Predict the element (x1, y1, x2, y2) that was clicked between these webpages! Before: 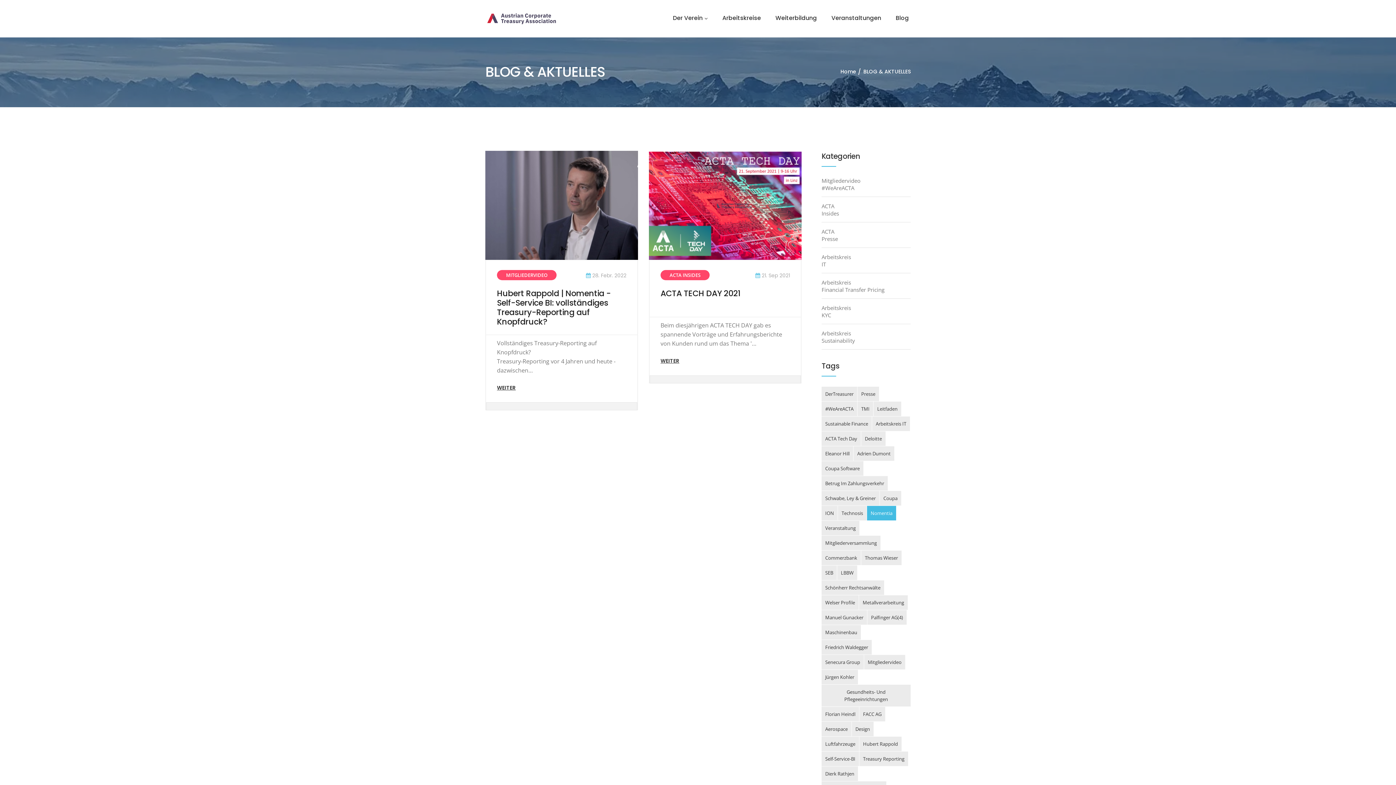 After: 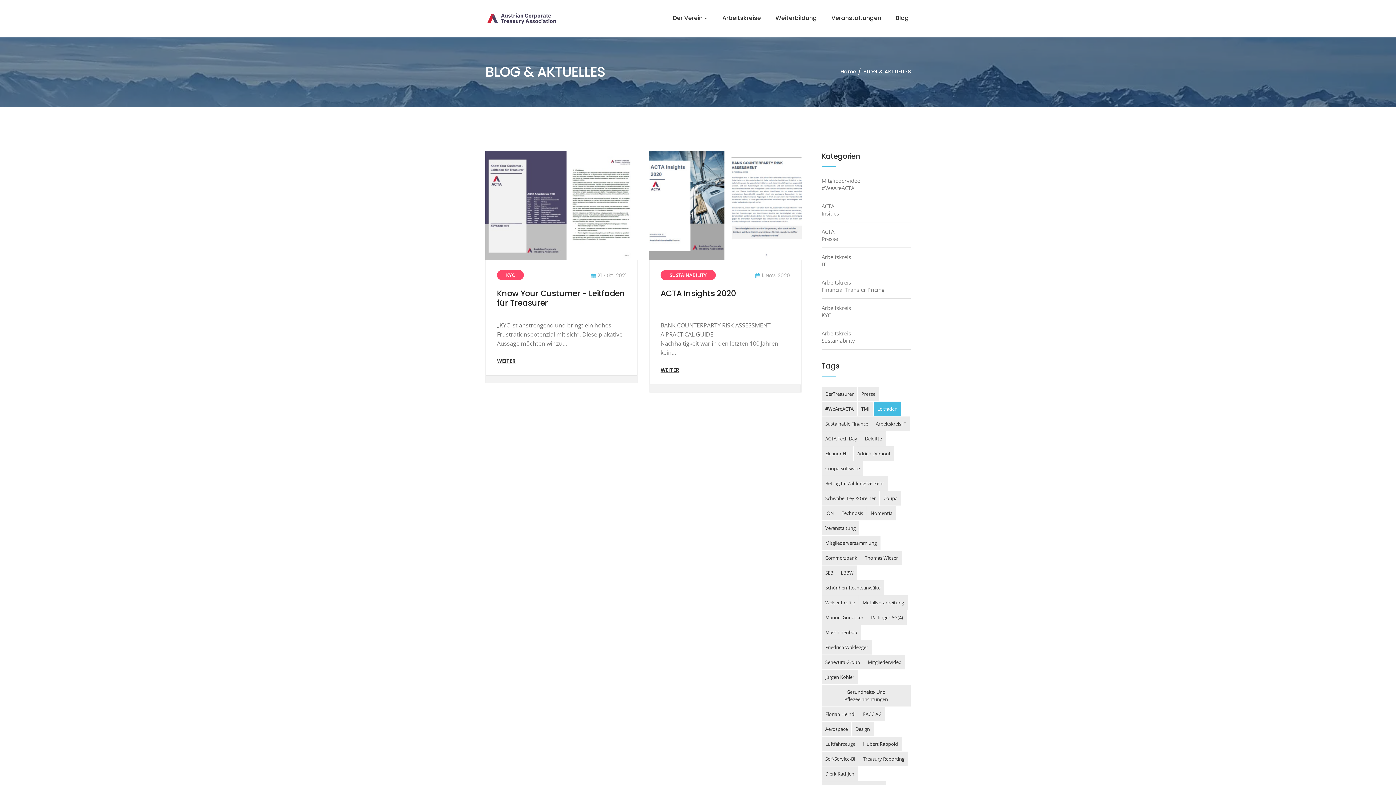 Action: label: Leitfaden bbox: (873, 401, 901, 416)